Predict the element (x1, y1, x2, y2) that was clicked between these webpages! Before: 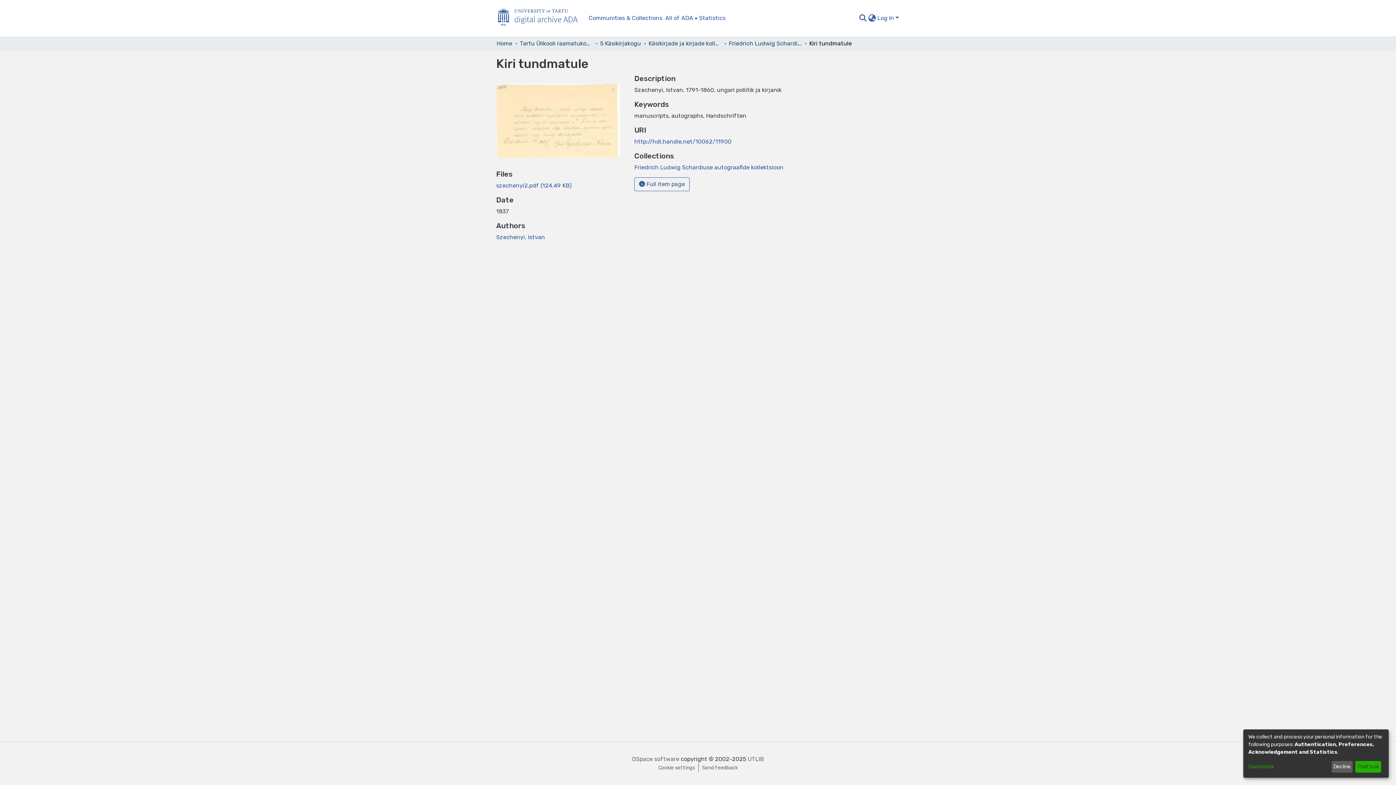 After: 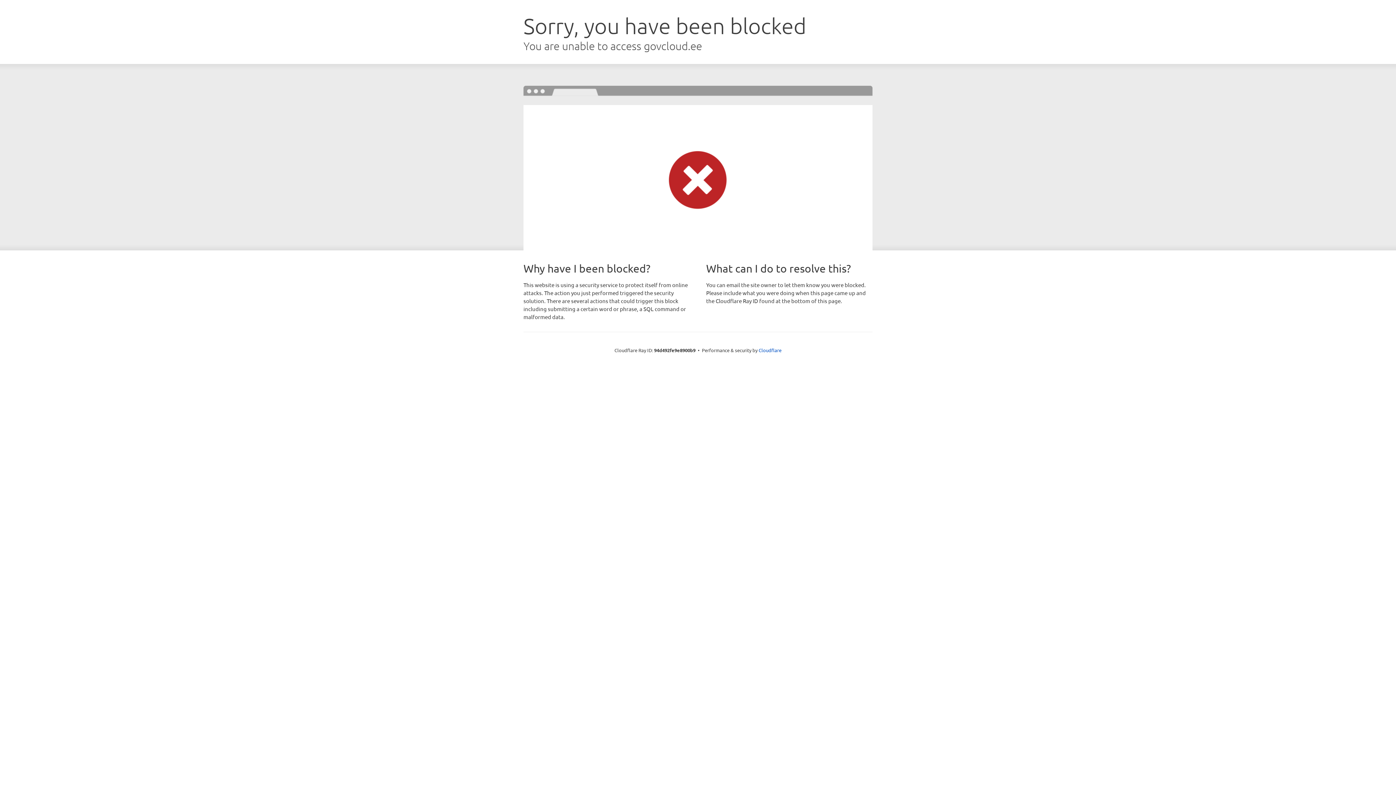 Action: bbox: (747, 756, 764, 762) label: UTLIB